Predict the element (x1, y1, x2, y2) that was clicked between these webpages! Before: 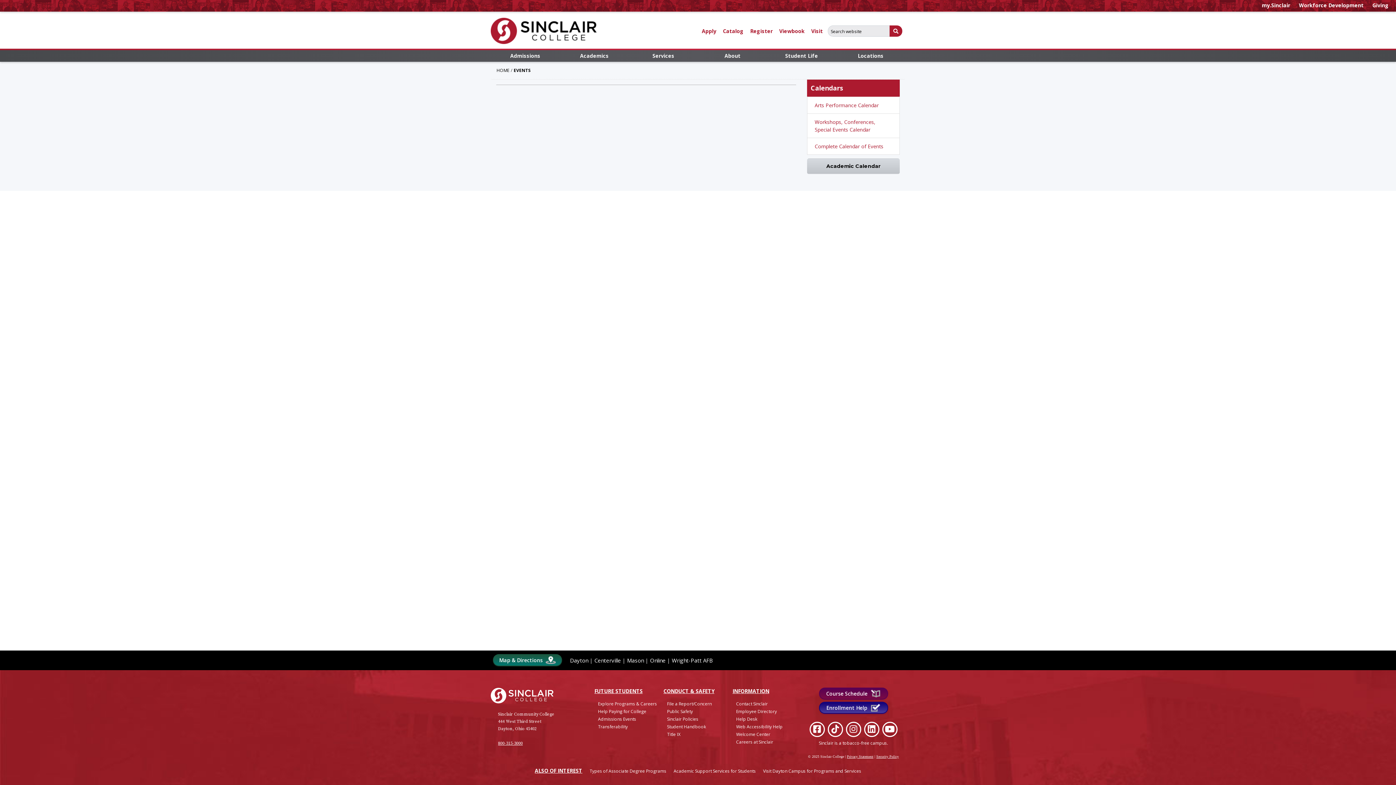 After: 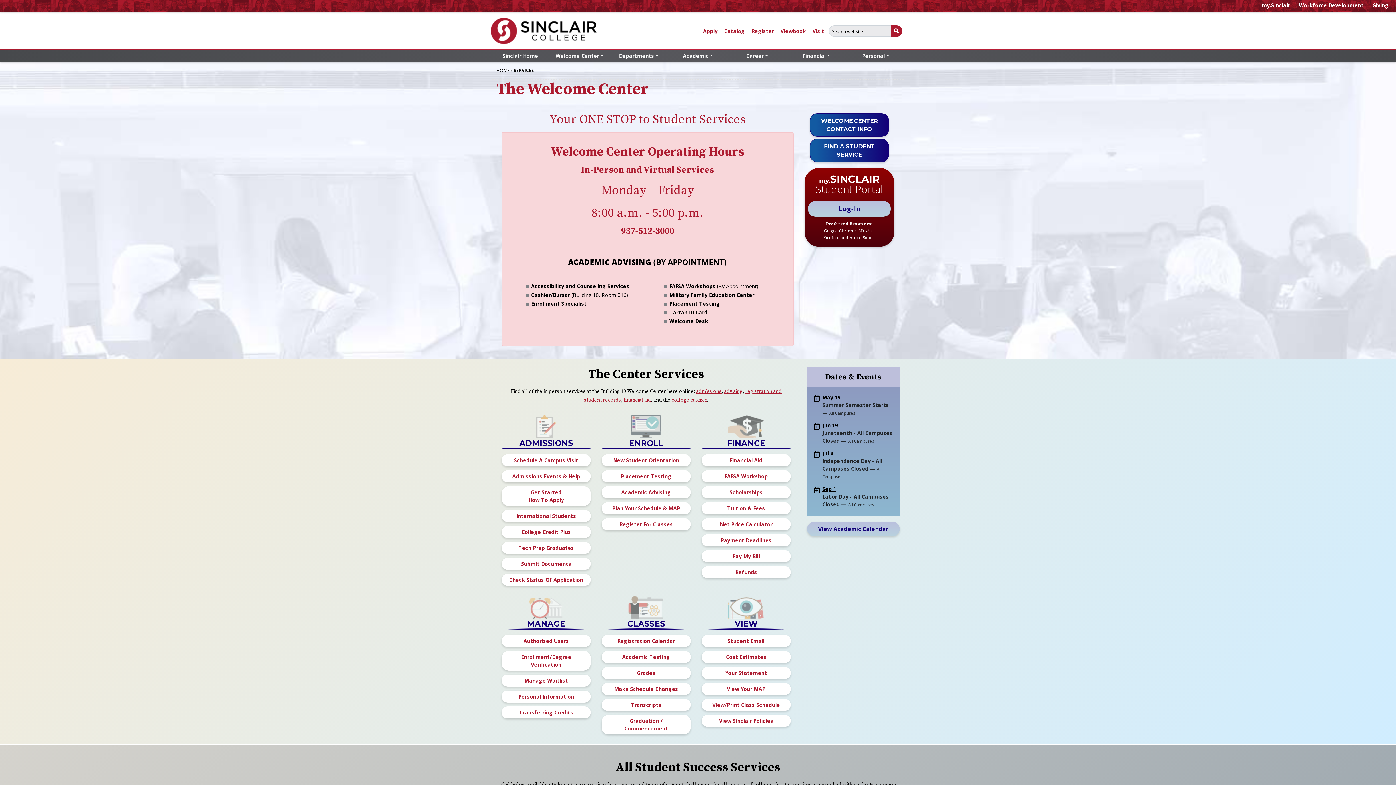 Action: label: Academic Support Services for Students bbox: (673, 768, 756, 774)